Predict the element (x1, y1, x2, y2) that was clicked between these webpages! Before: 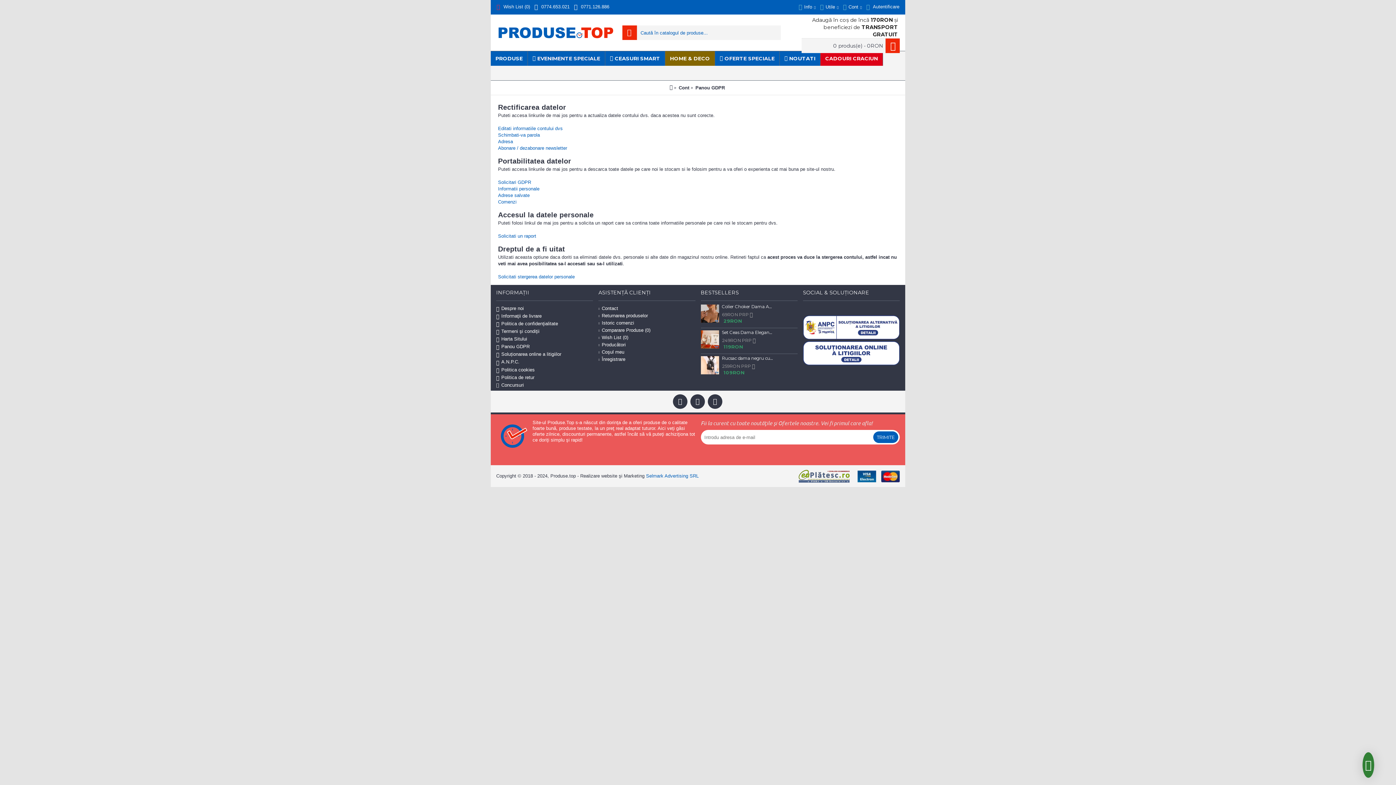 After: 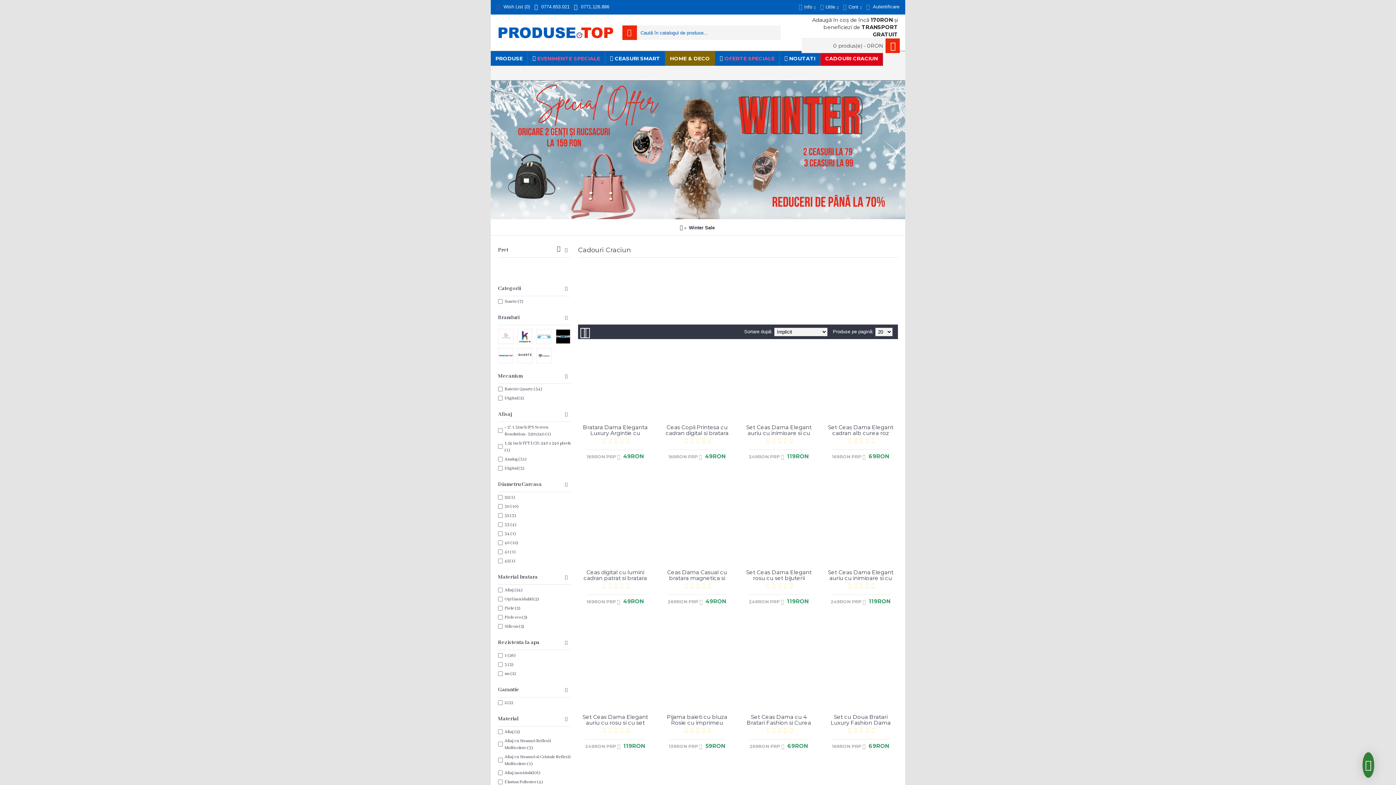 Action: label: CADOURI CRACIUN bbox: (820, 51, 882, 65)